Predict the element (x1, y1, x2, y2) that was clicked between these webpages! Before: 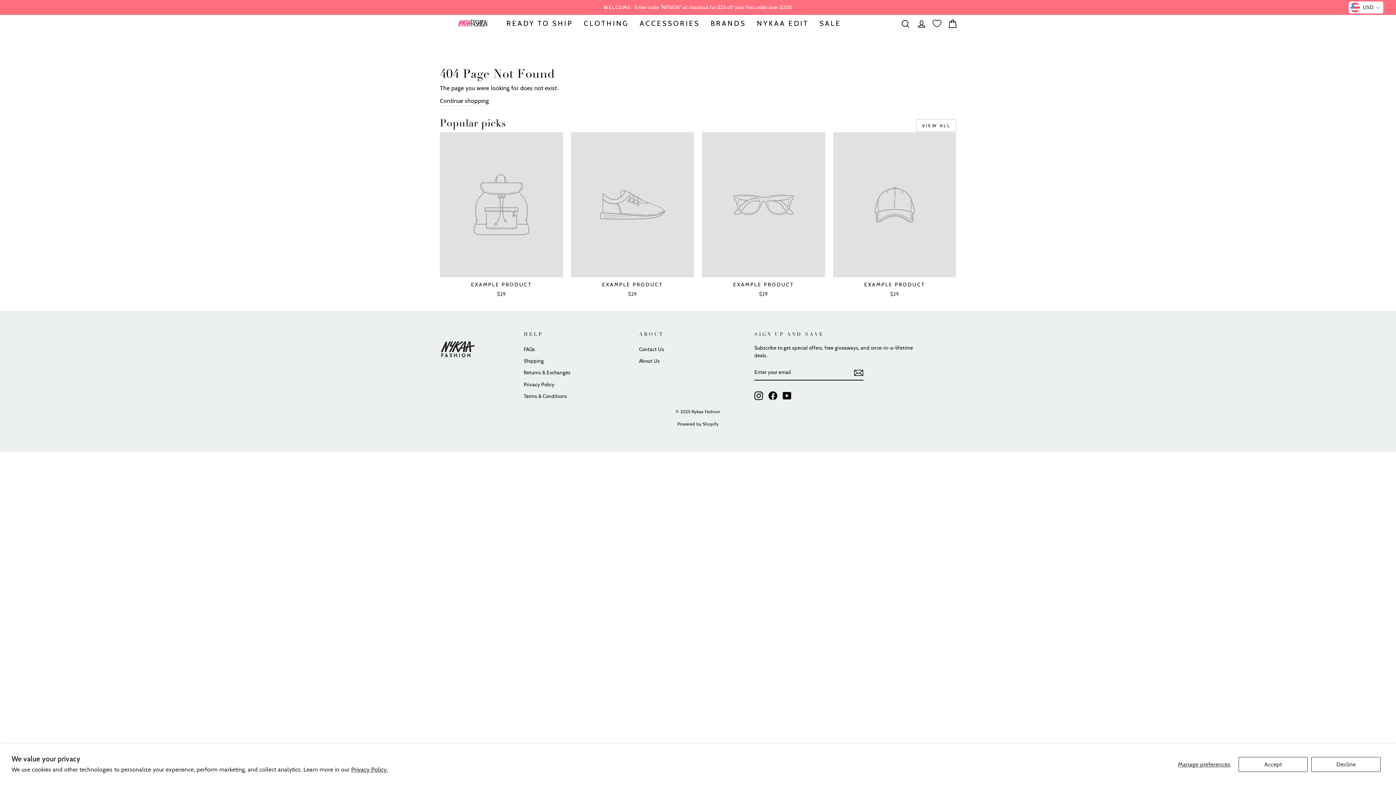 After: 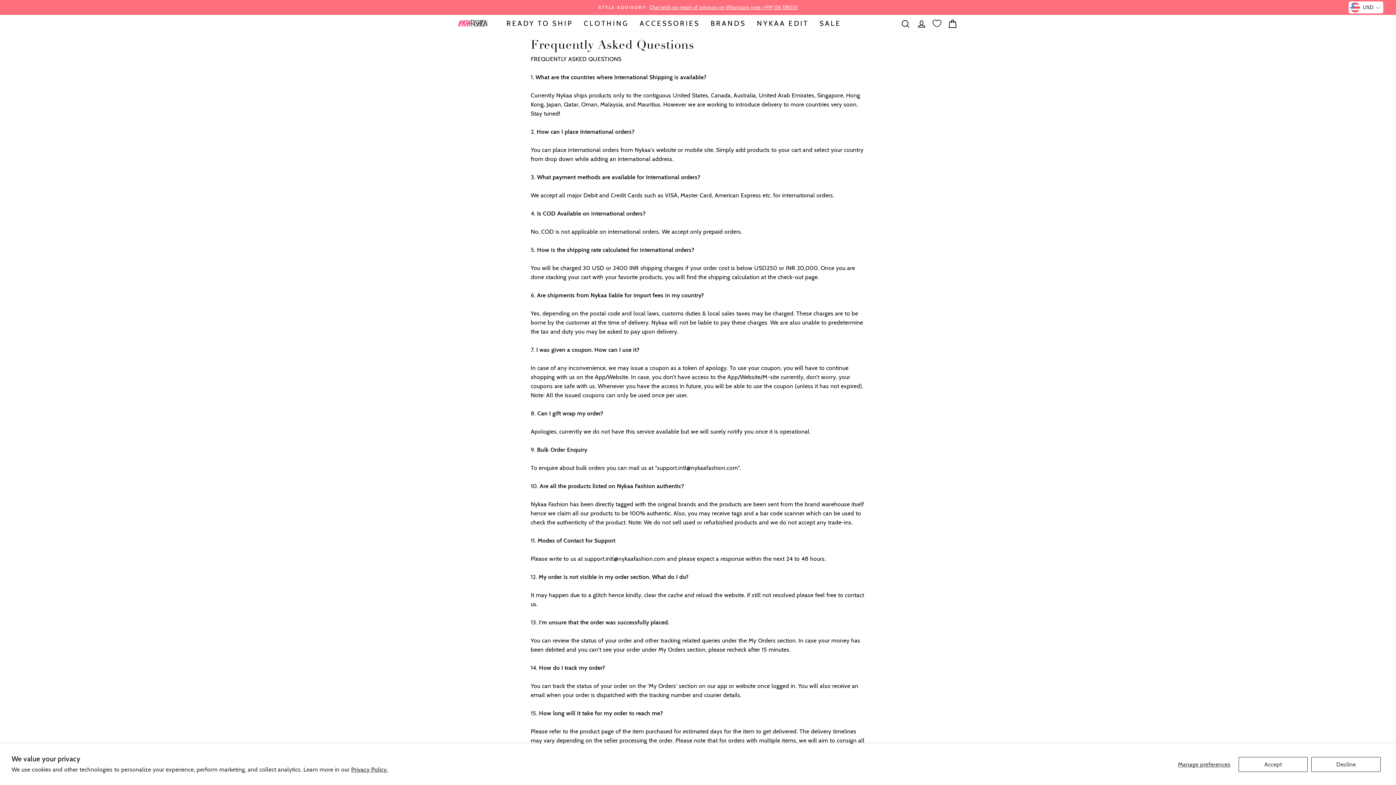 Action: bbox: (523, 344, 535, 354) label: FAQs